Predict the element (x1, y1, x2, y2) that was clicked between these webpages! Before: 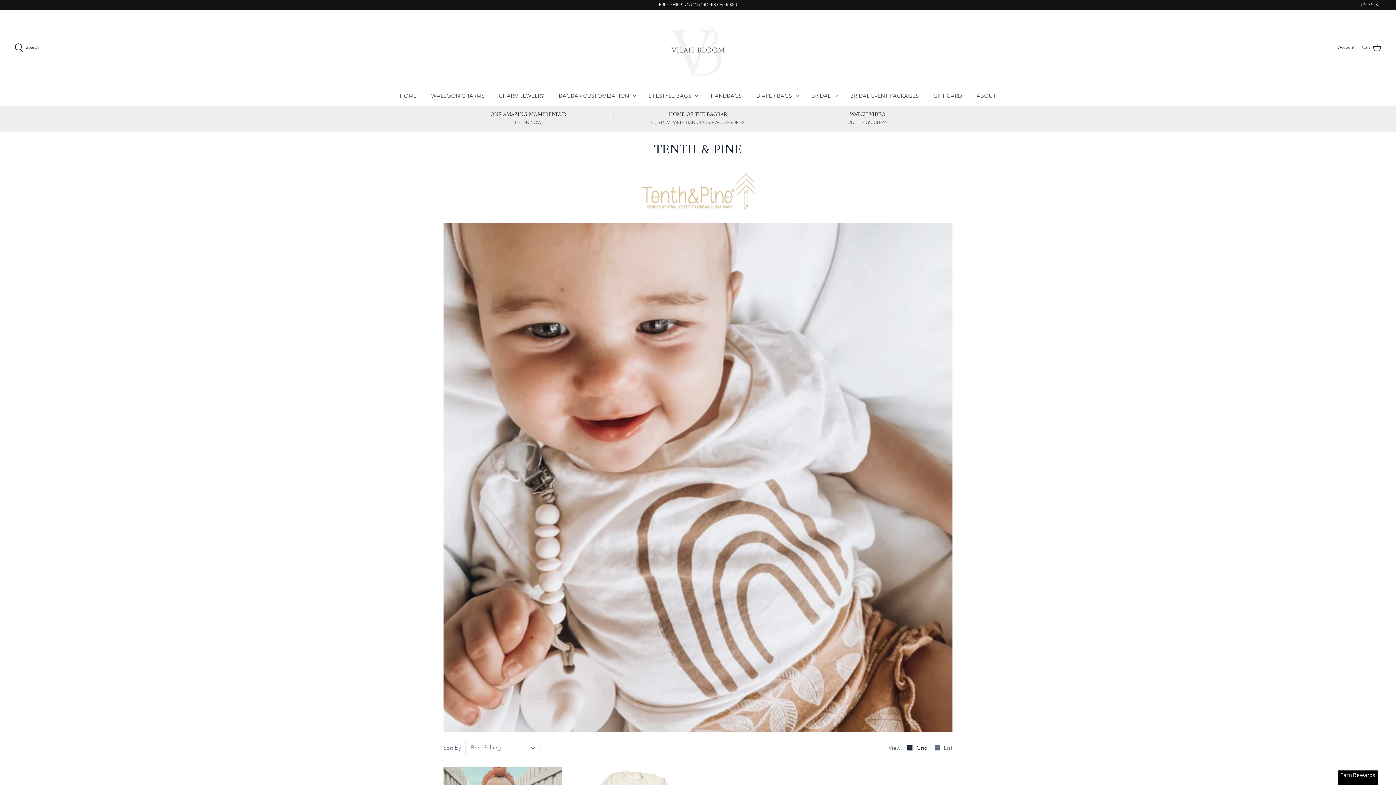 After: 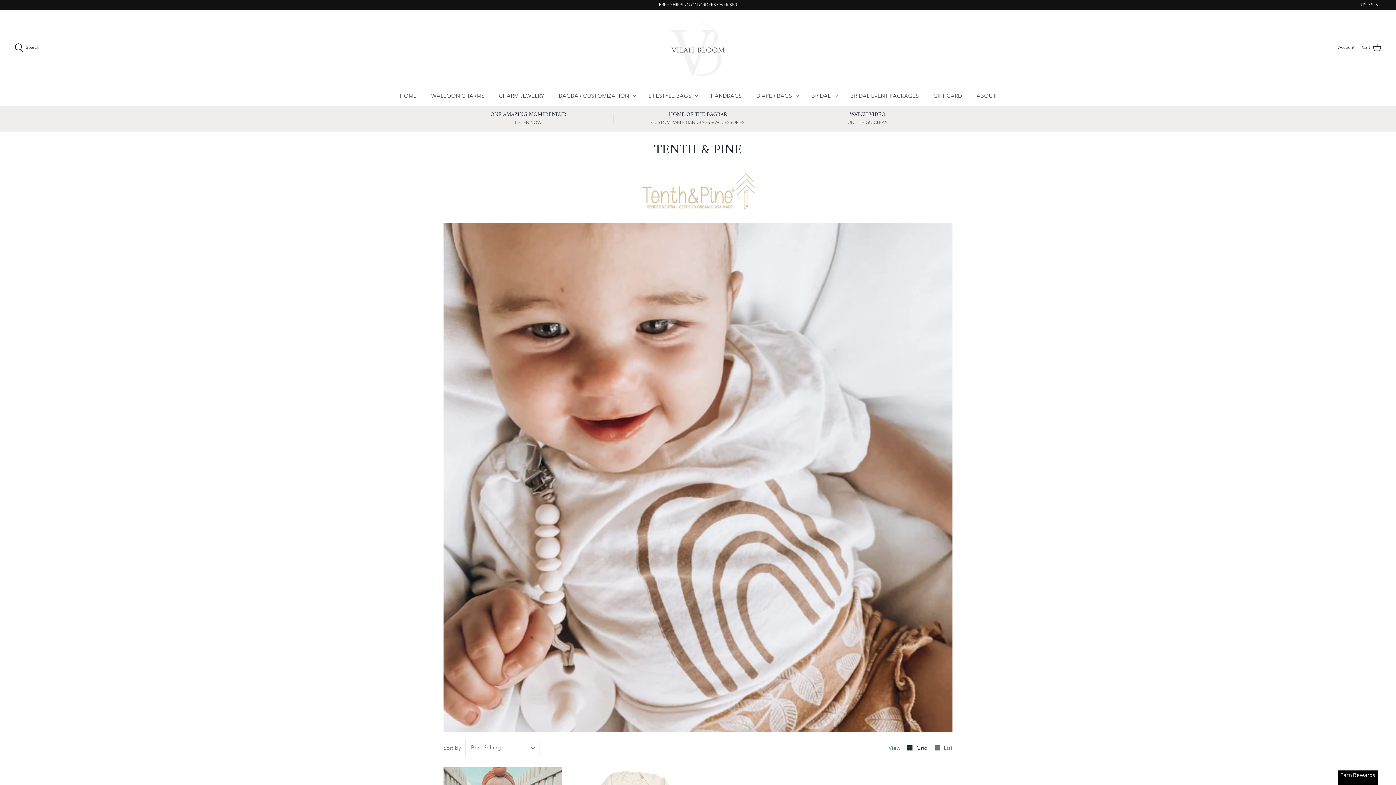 Action: label: Grid  bbox: (907, 744, 929, 751)